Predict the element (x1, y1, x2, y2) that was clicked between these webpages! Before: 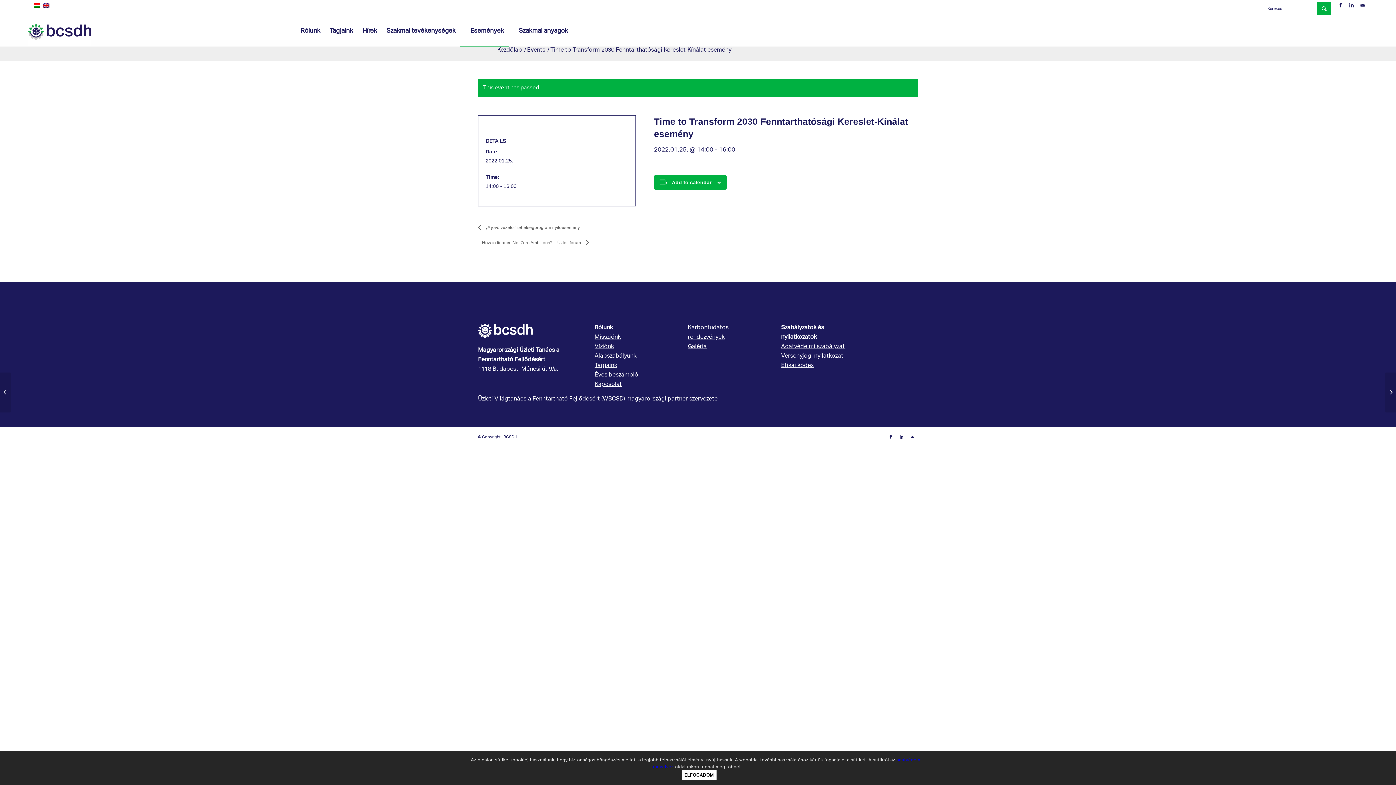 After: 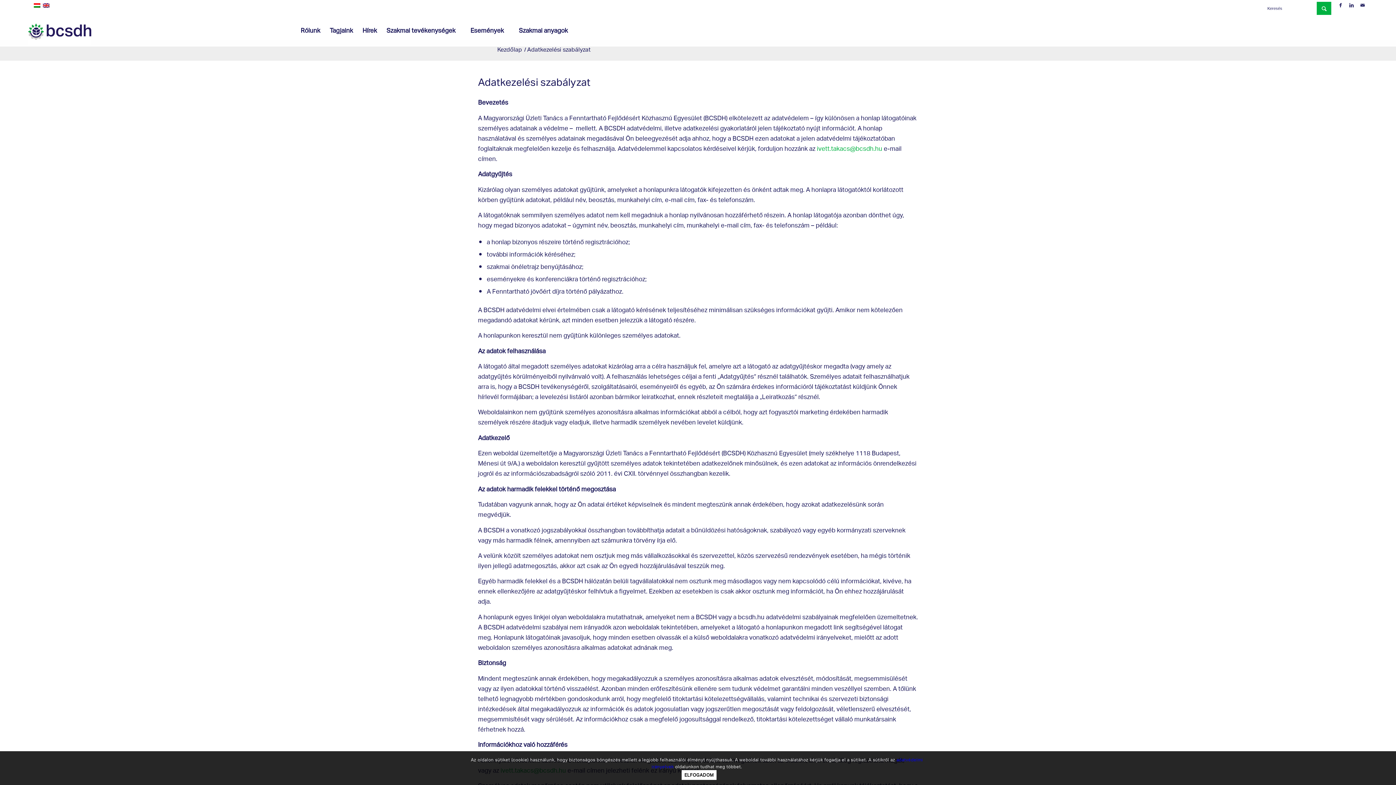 Action: bbox: (781, 340, 844, 353) label: Adatvédelmi szabályzat